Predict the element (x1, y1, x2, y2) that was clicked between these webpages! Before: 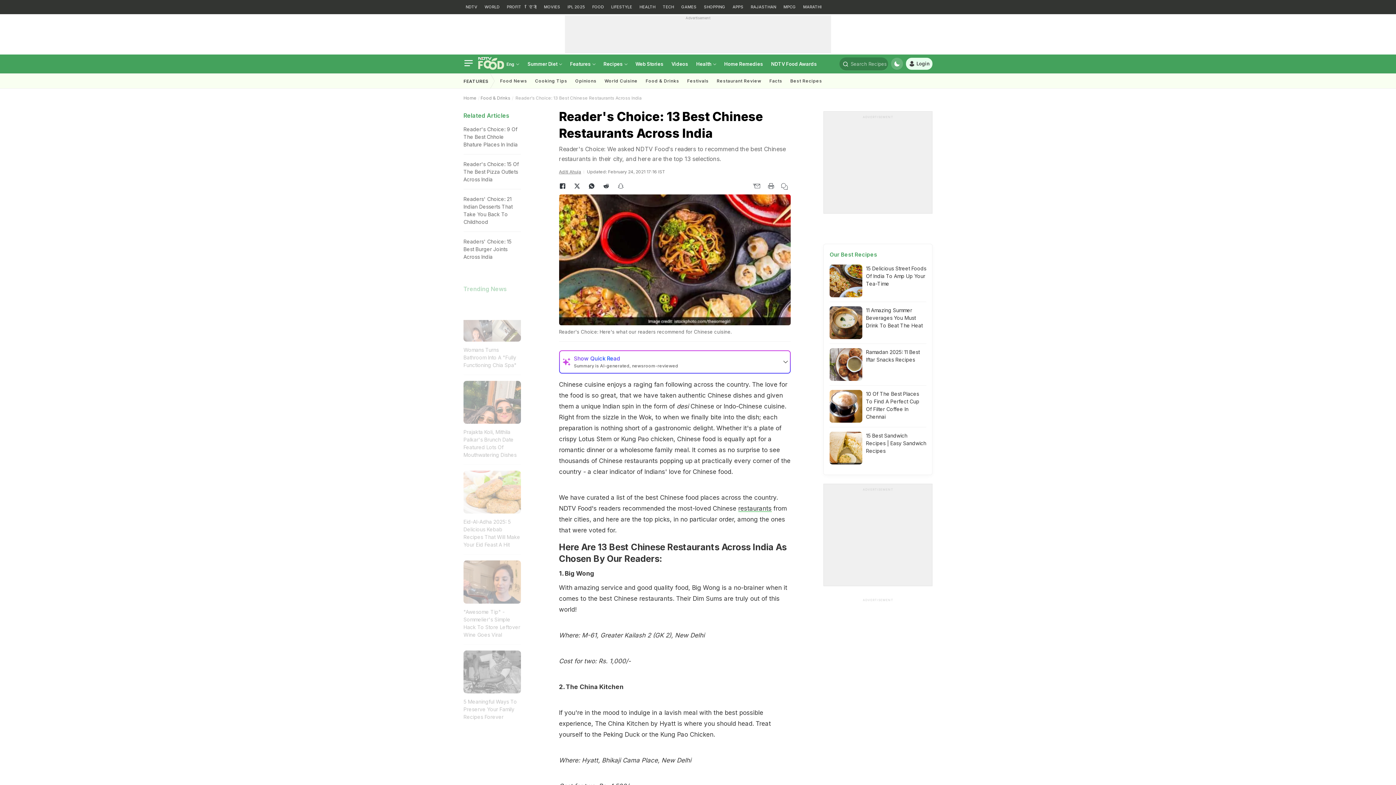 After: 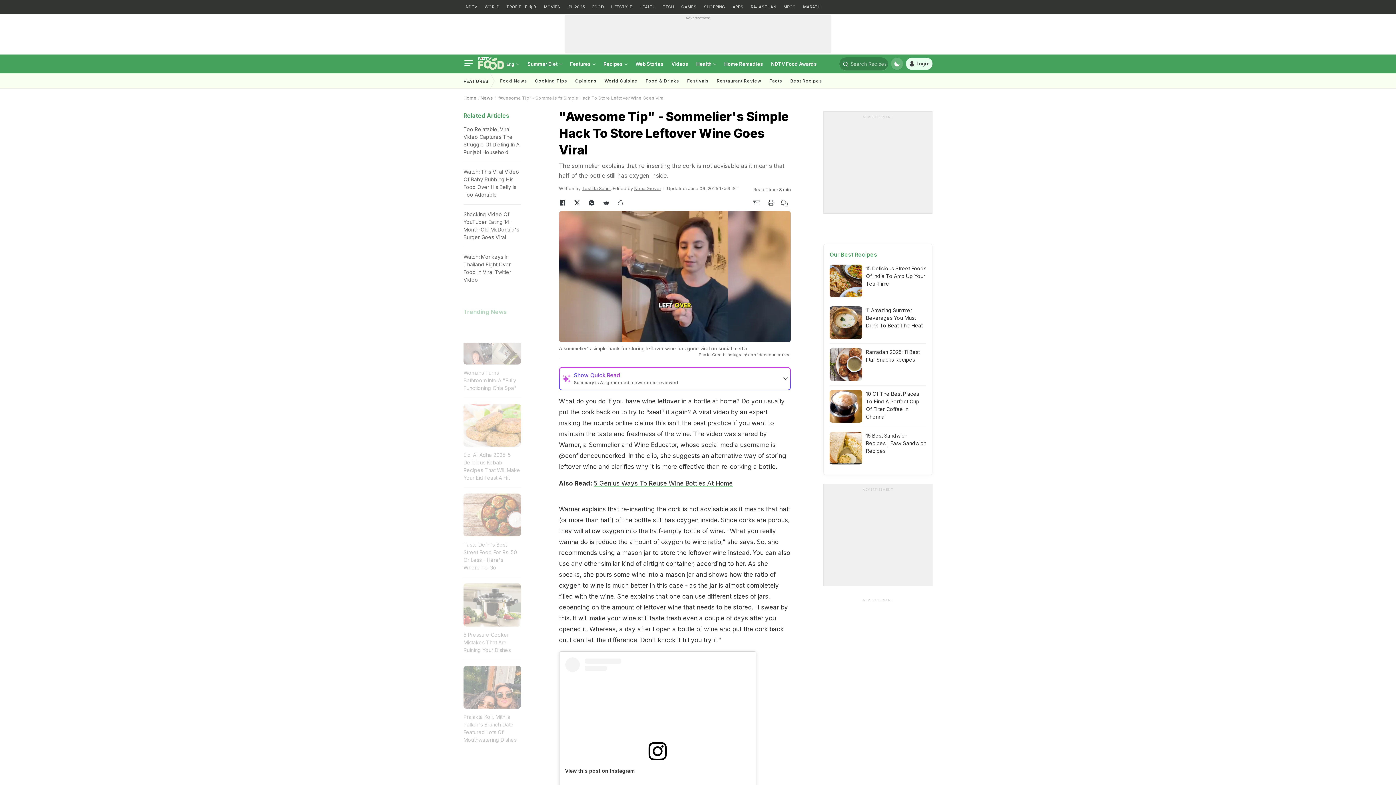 Action: label: "Awesome Tip" - Sommelier's Simple Hack To Store Leftover Wine Goes Viral bbox: (463, 560, 520, 638)